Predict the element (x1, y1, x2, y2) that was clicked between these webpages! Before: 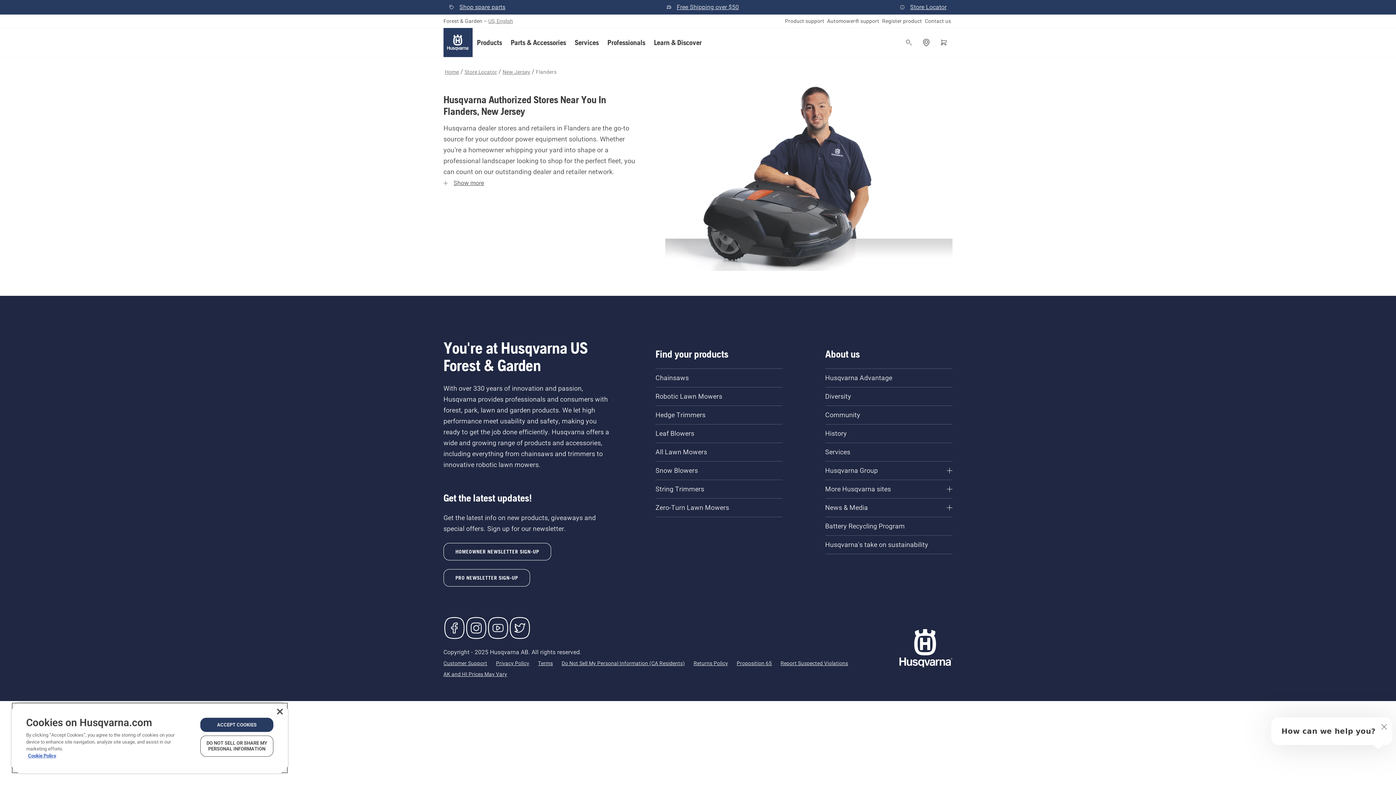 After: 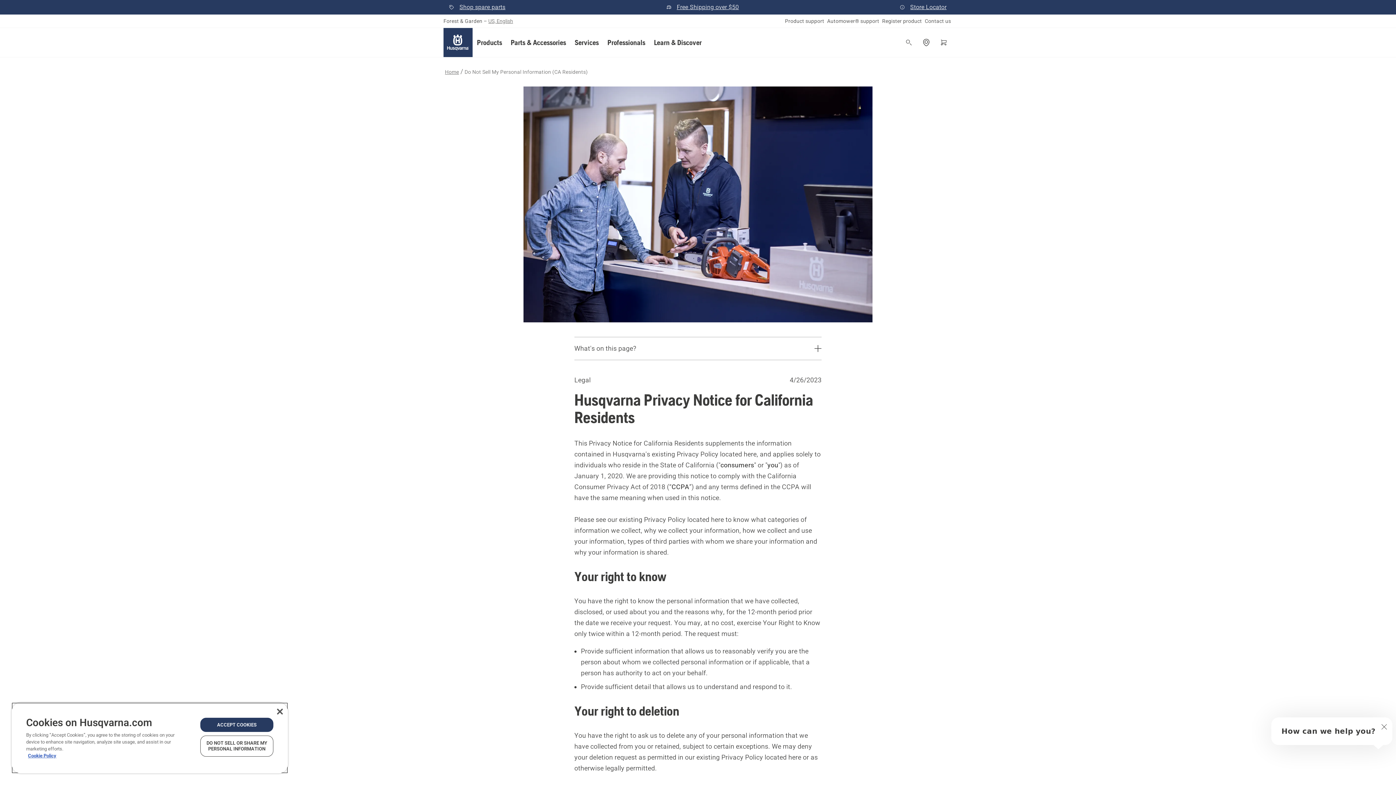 Action: label: Do Not Sell My Personal Information (CA Residents) bbox: (560, 659, 686, 667)